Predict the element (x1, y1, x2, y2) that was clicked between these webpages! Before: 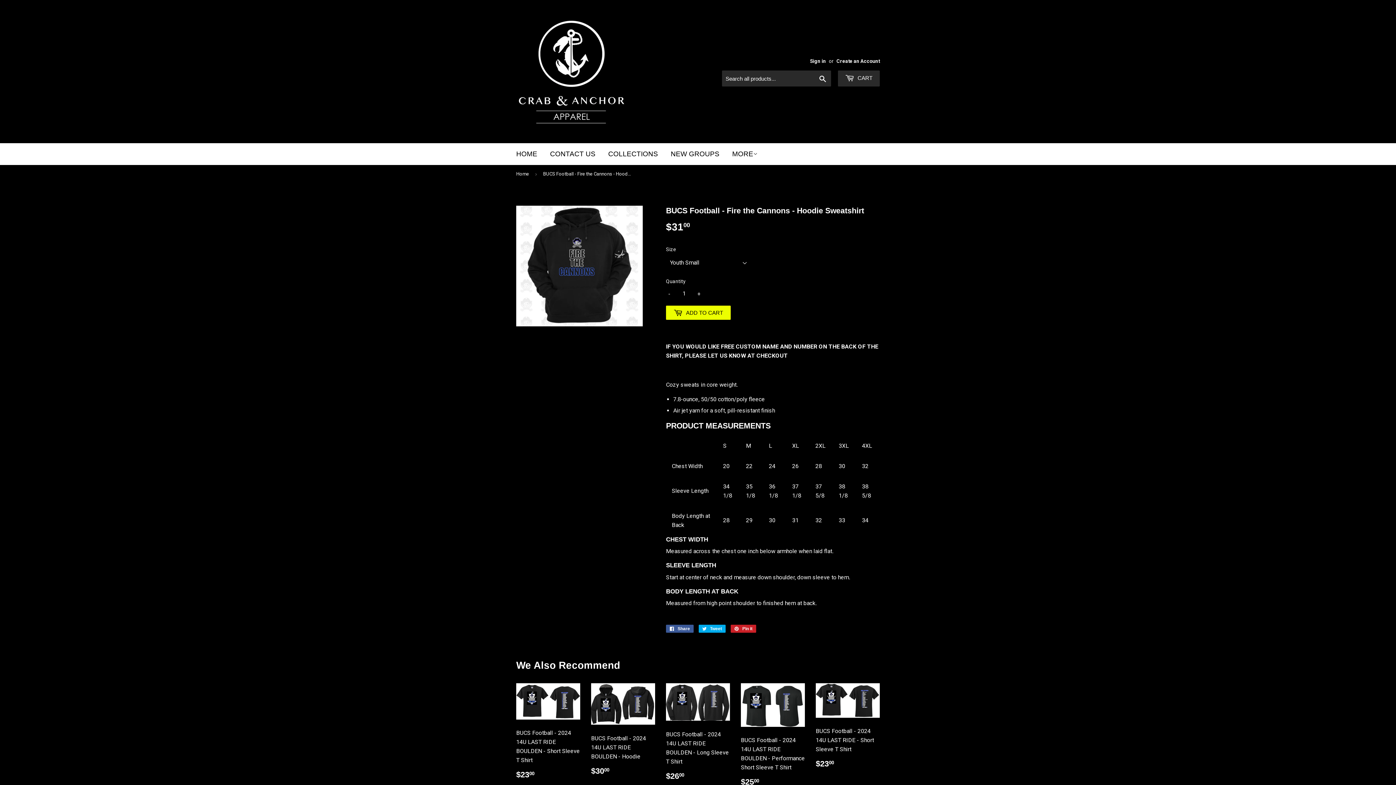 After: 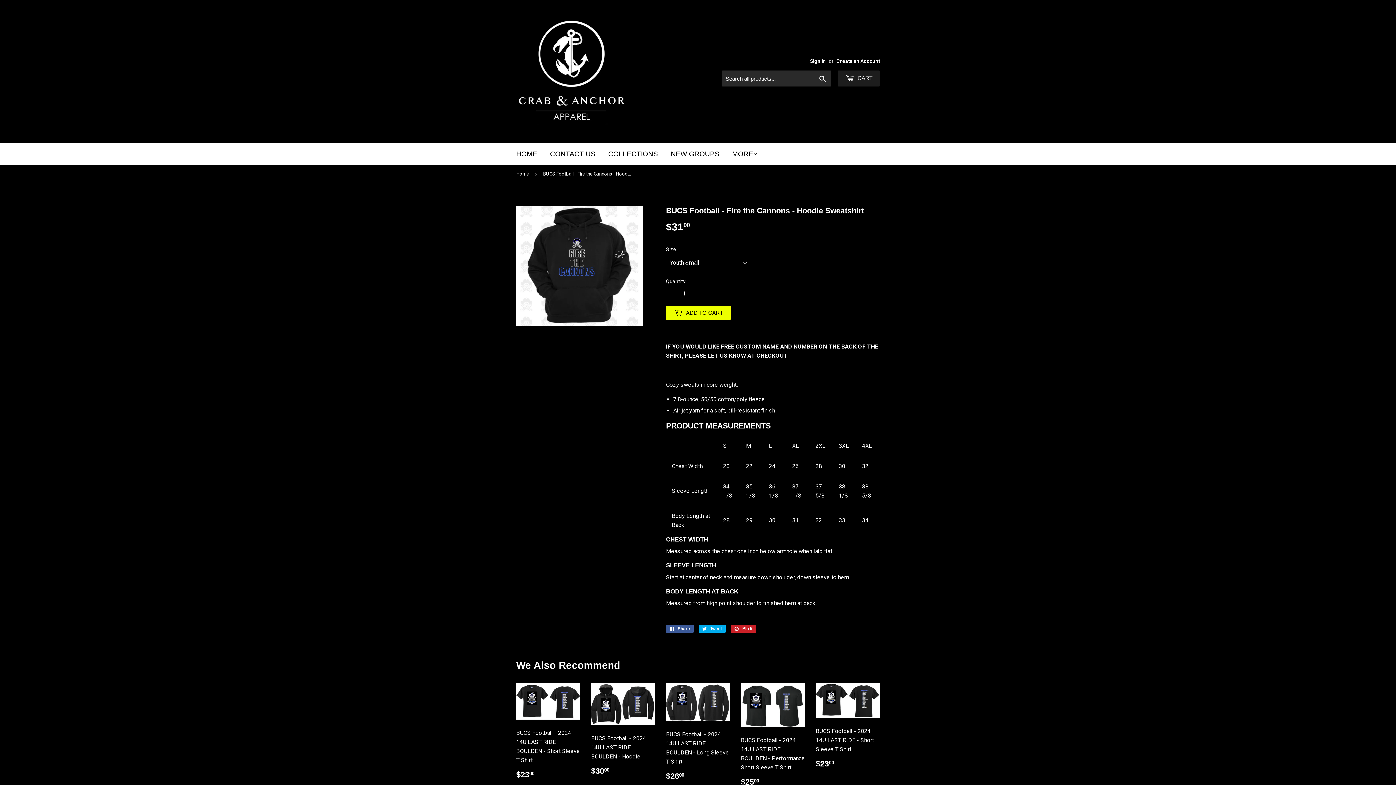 Action: label:  CART bbox: (838, 70, 880, 86)